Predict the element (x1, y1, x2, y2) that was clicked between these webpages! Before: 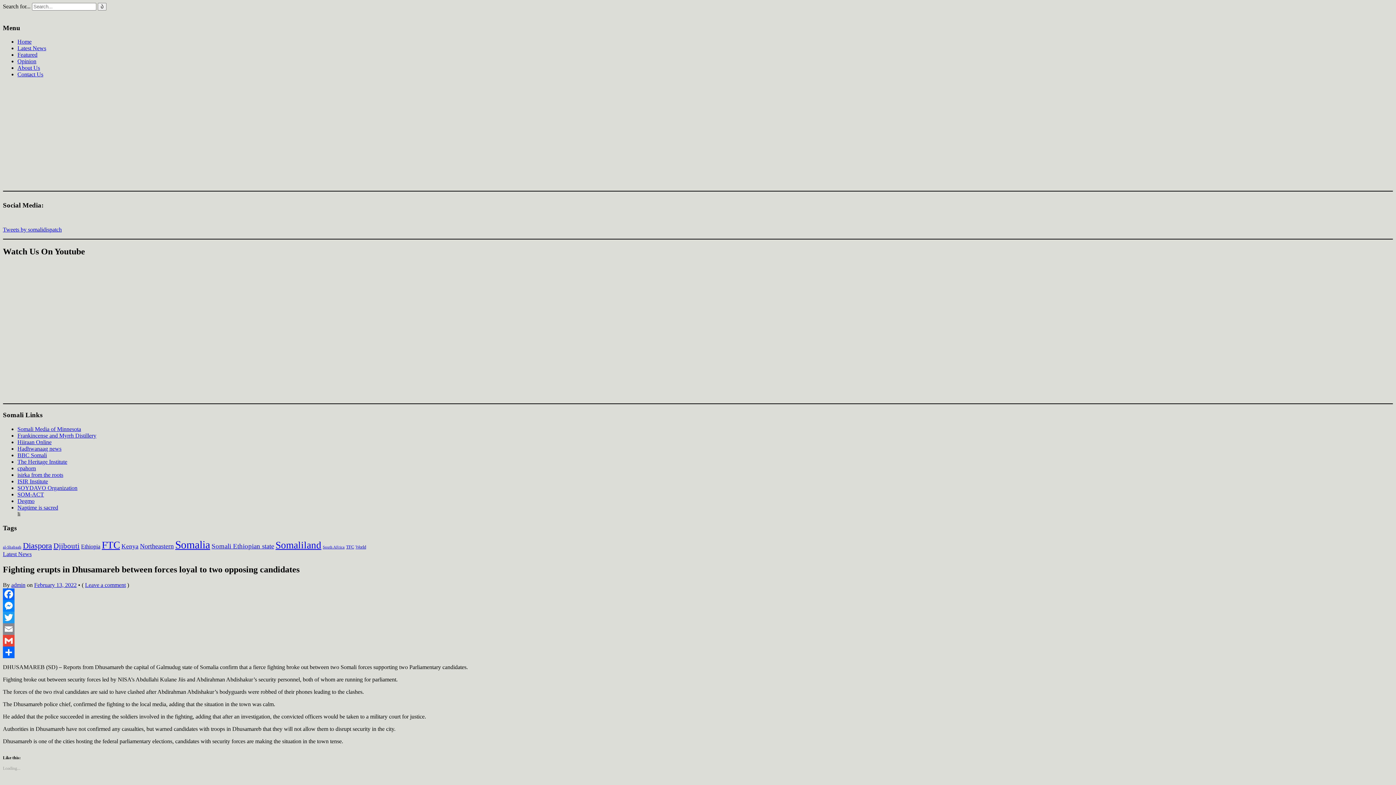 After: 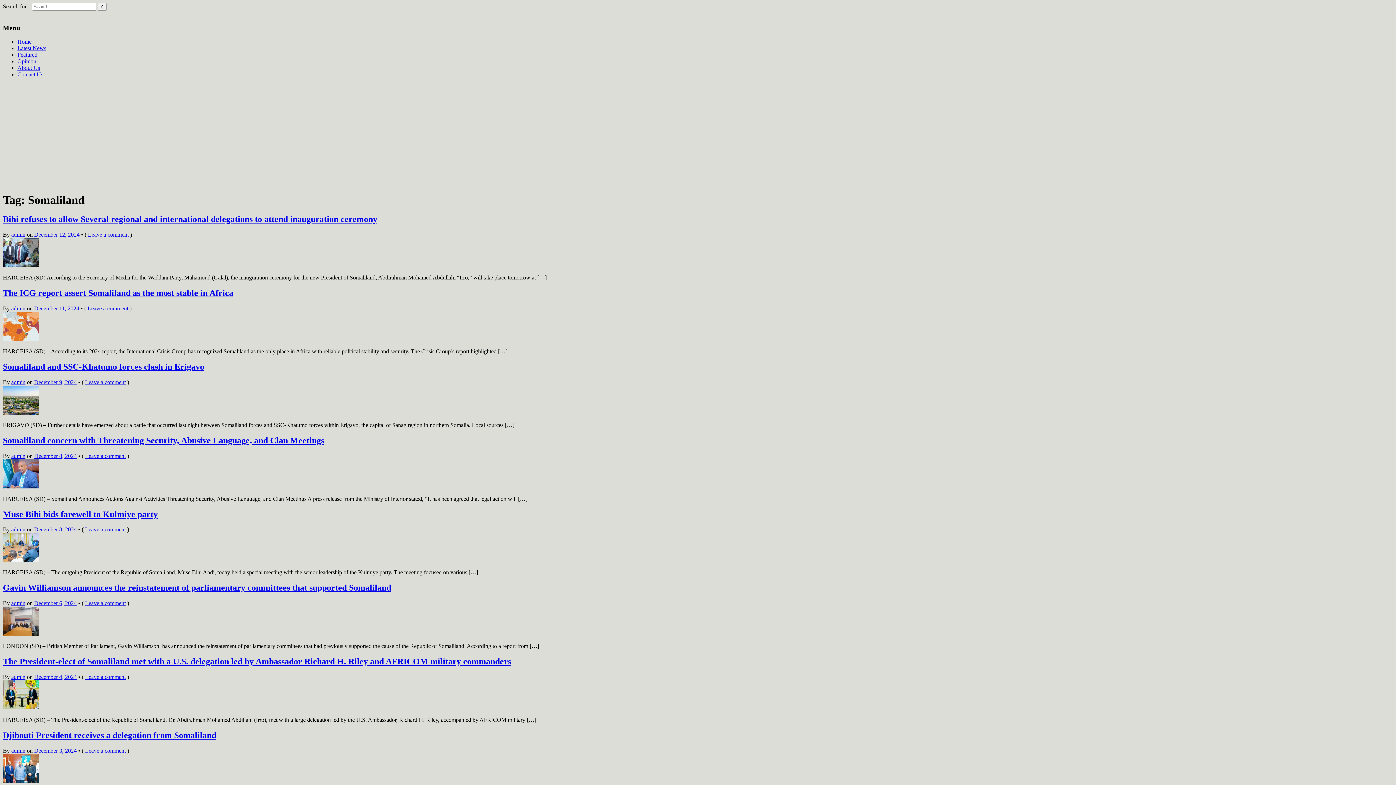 Action: label: Somaliland (1,815 items) bbox: (275, 540, 321, 550)